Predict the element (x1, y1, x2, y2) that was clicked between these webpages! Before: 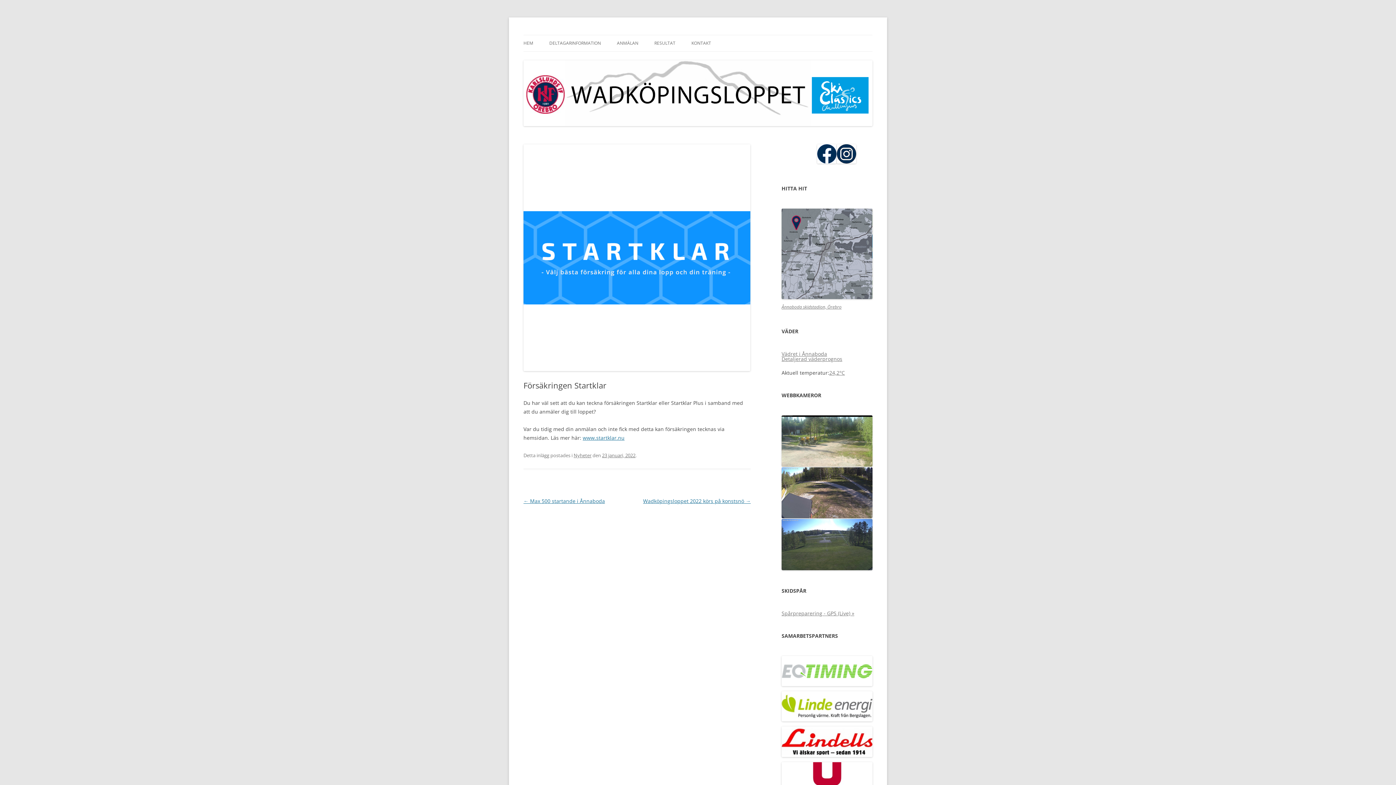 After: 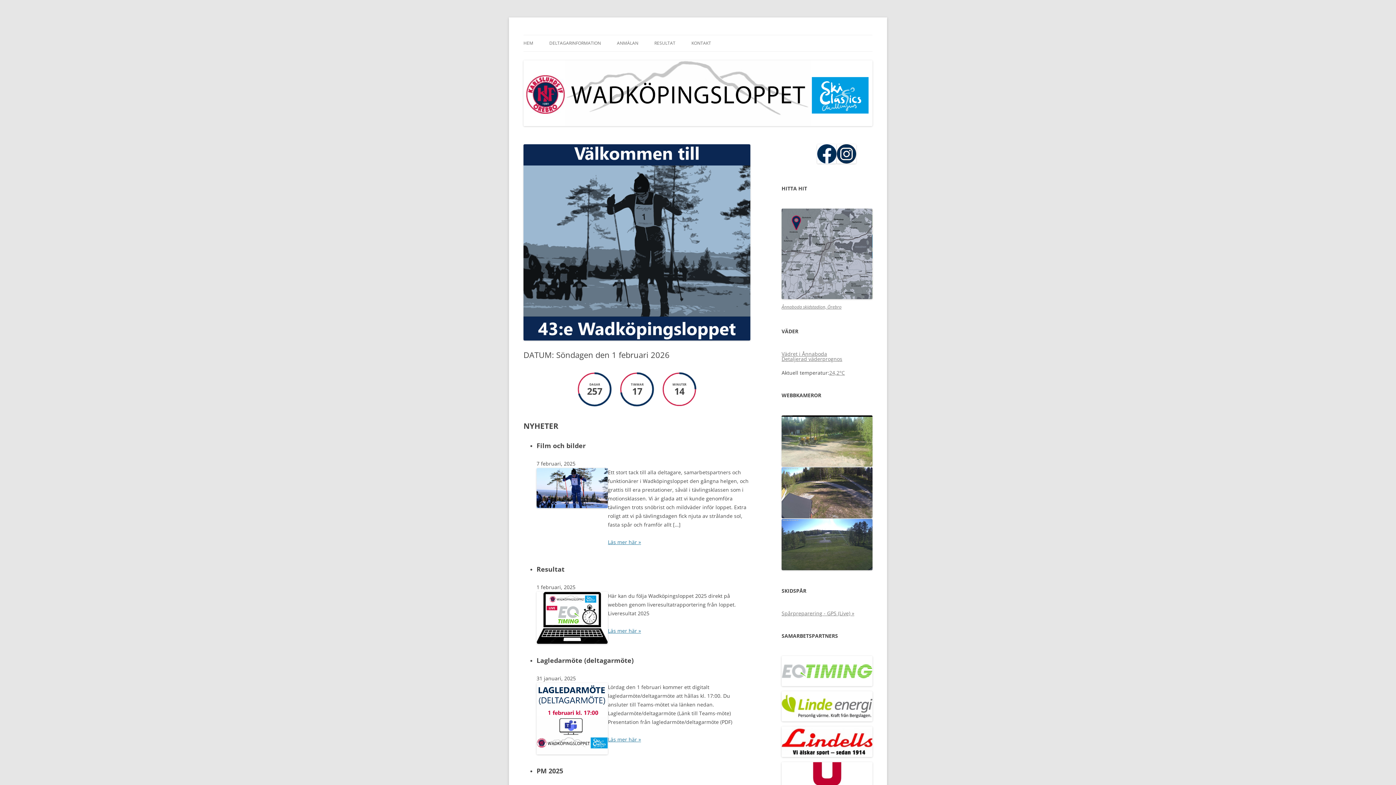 Action: label: HEM bbox: (523, 35, 533, 51)